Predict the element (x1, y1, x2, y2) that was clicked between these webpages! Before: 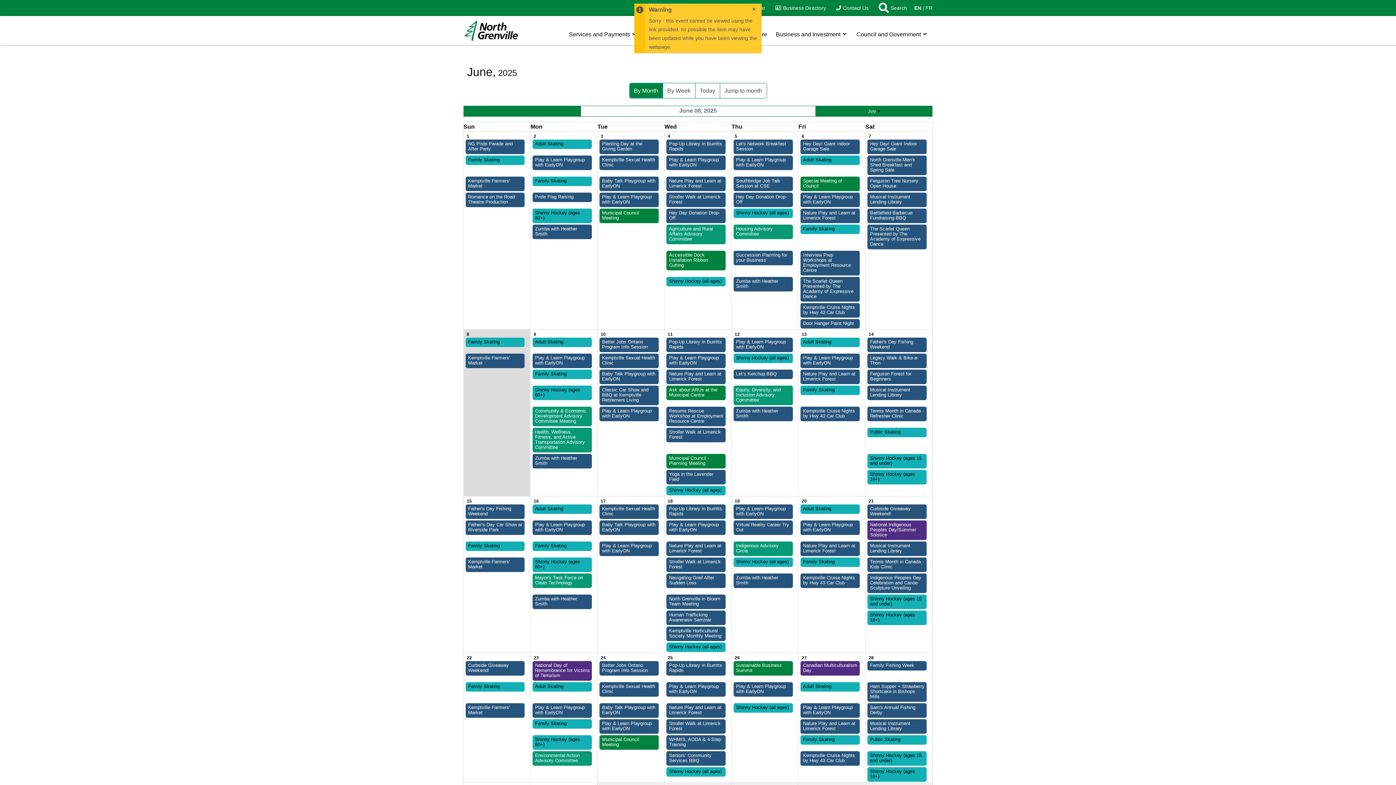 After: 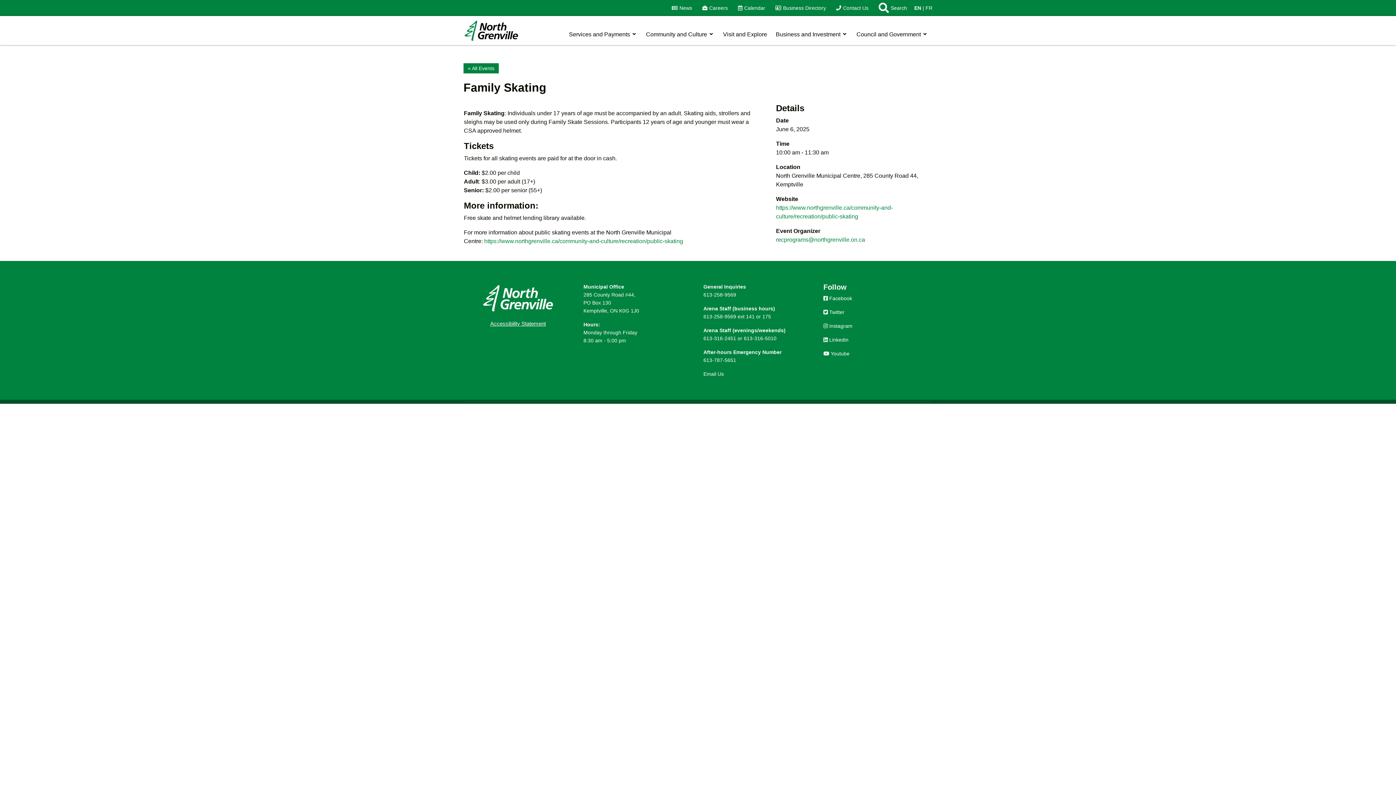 Action: bbox: (803, 226, 858, 231) label: Family Skating